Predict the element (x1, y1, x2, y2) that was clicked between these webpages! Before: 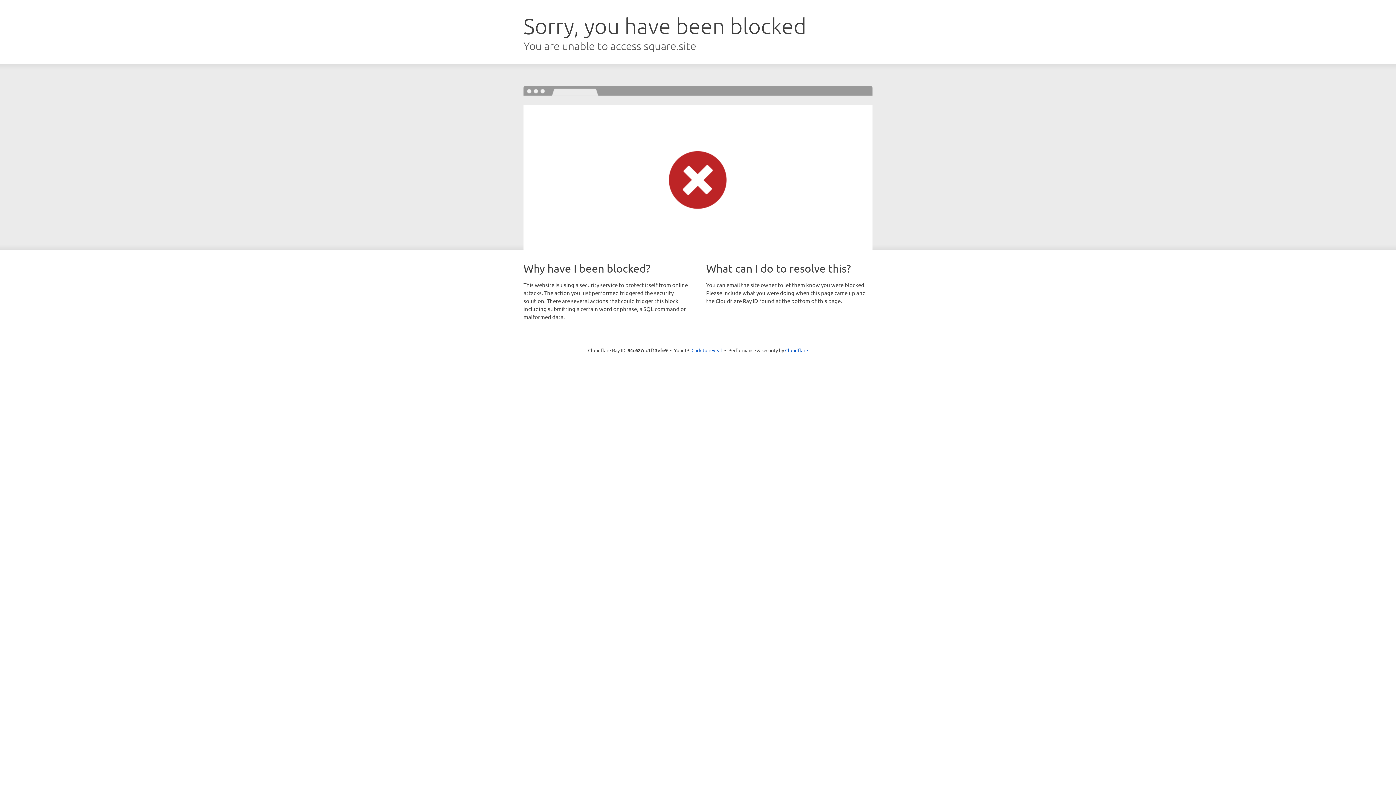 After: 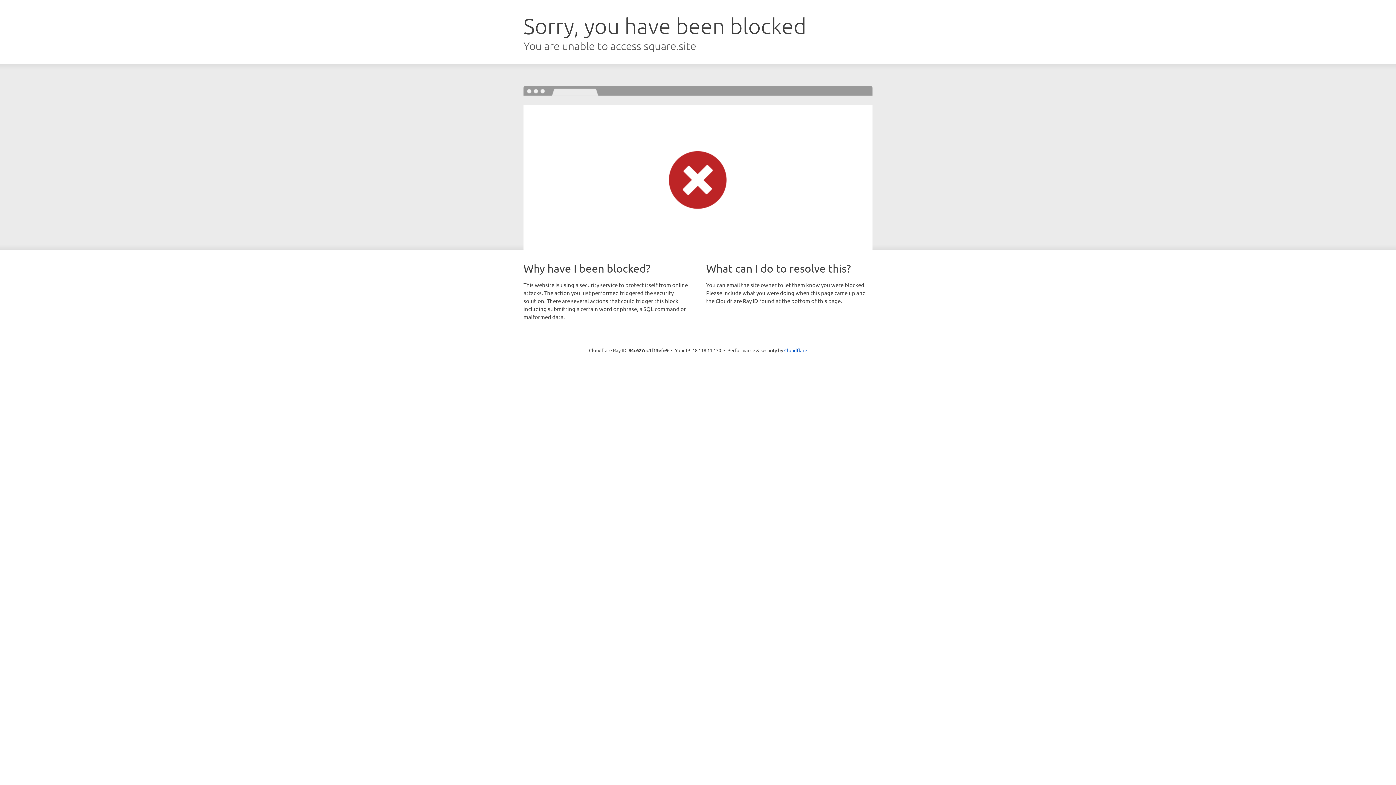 Action: label: Click to reveal bbox: (691, 346, 722, 353)